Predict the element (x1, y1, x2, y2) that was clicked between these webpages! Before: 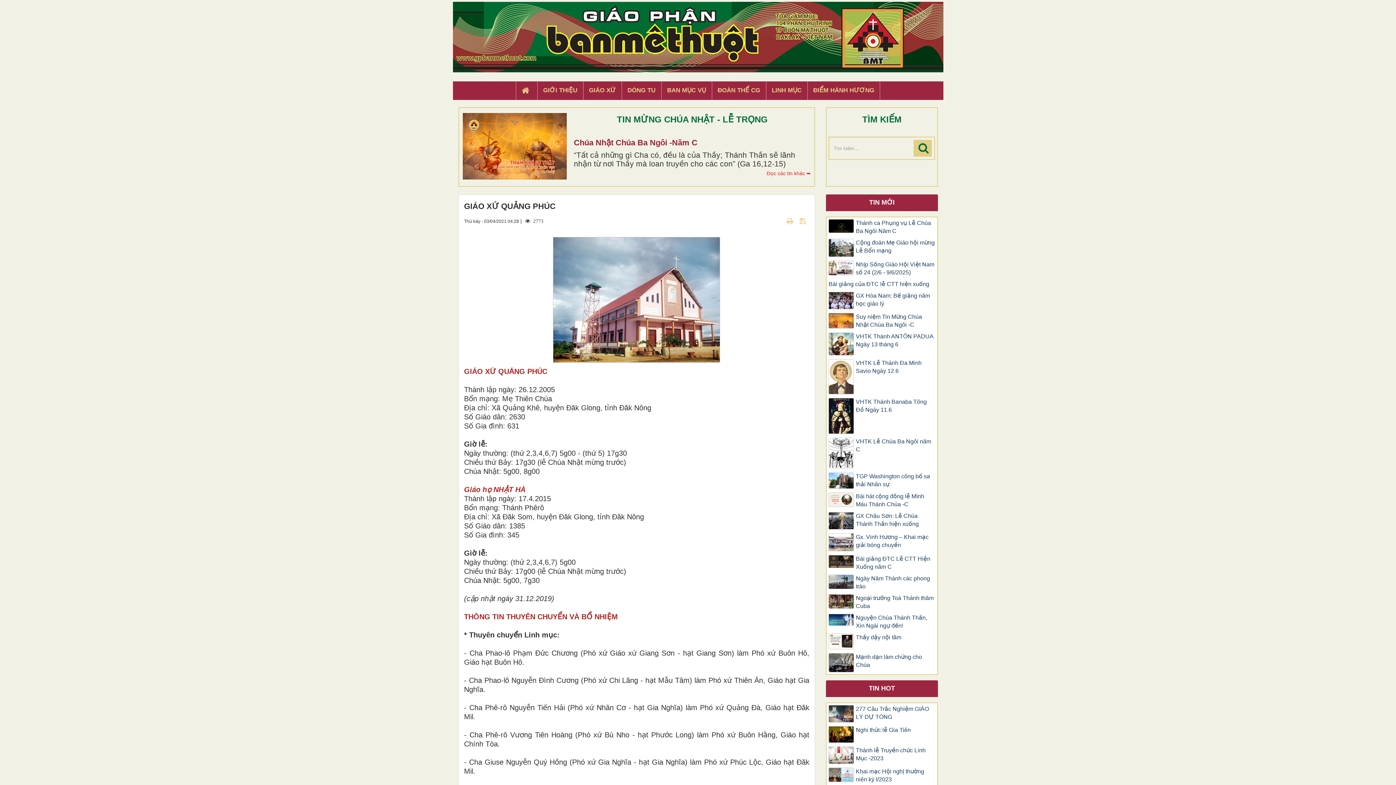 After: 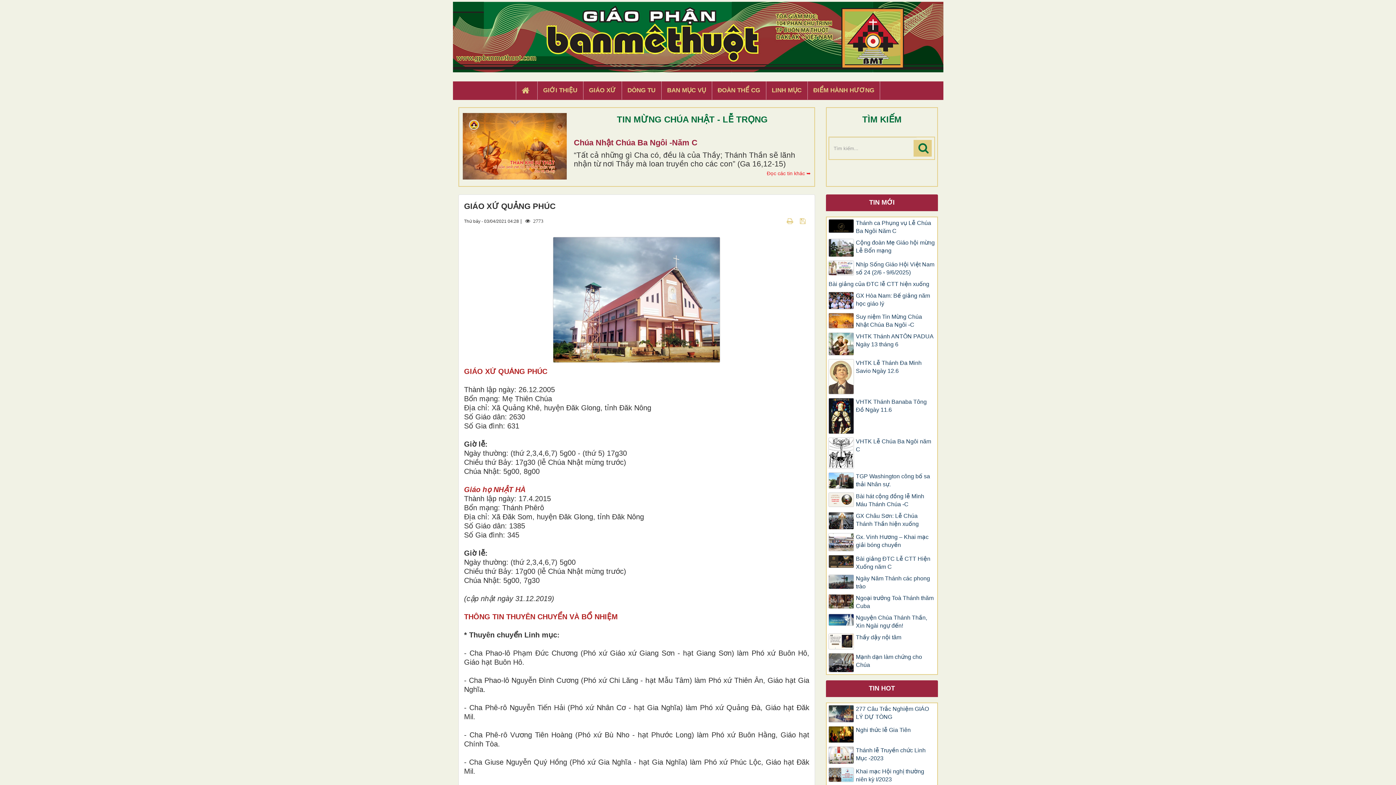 Action: bbox: (773, 218, 781, 224) label:  